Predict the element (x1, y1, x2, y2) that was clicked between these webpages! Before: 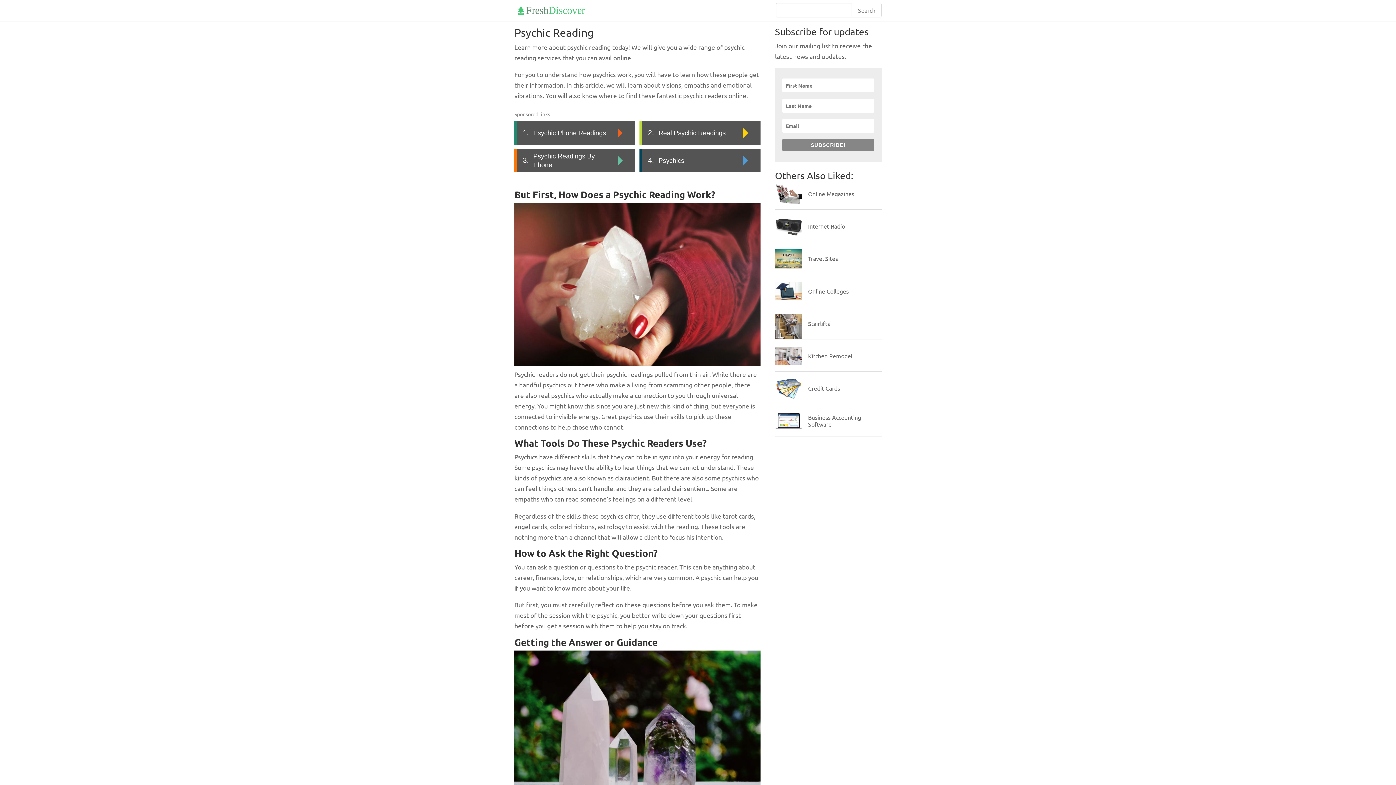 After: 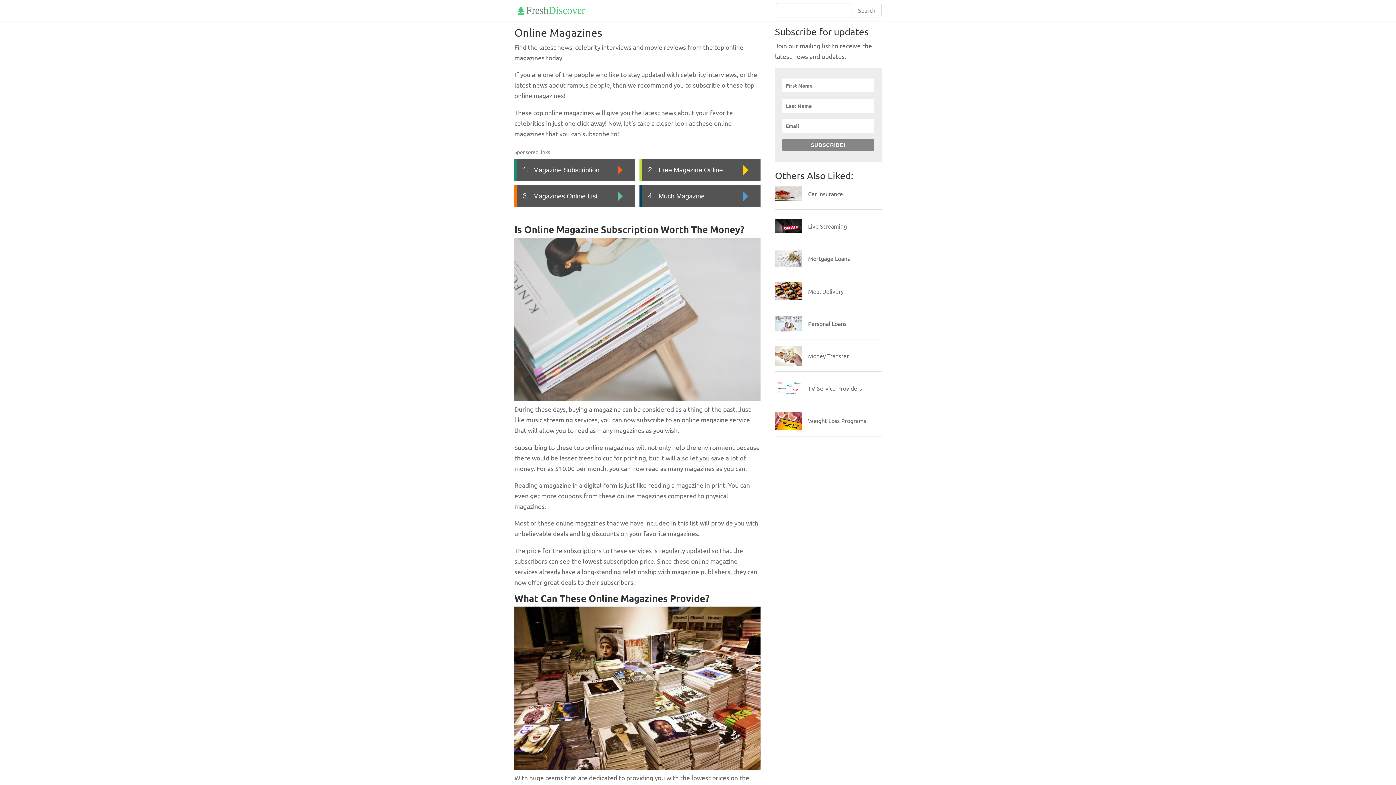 Action: bbox: (808, 190, 854, 197) label: Online Magazines